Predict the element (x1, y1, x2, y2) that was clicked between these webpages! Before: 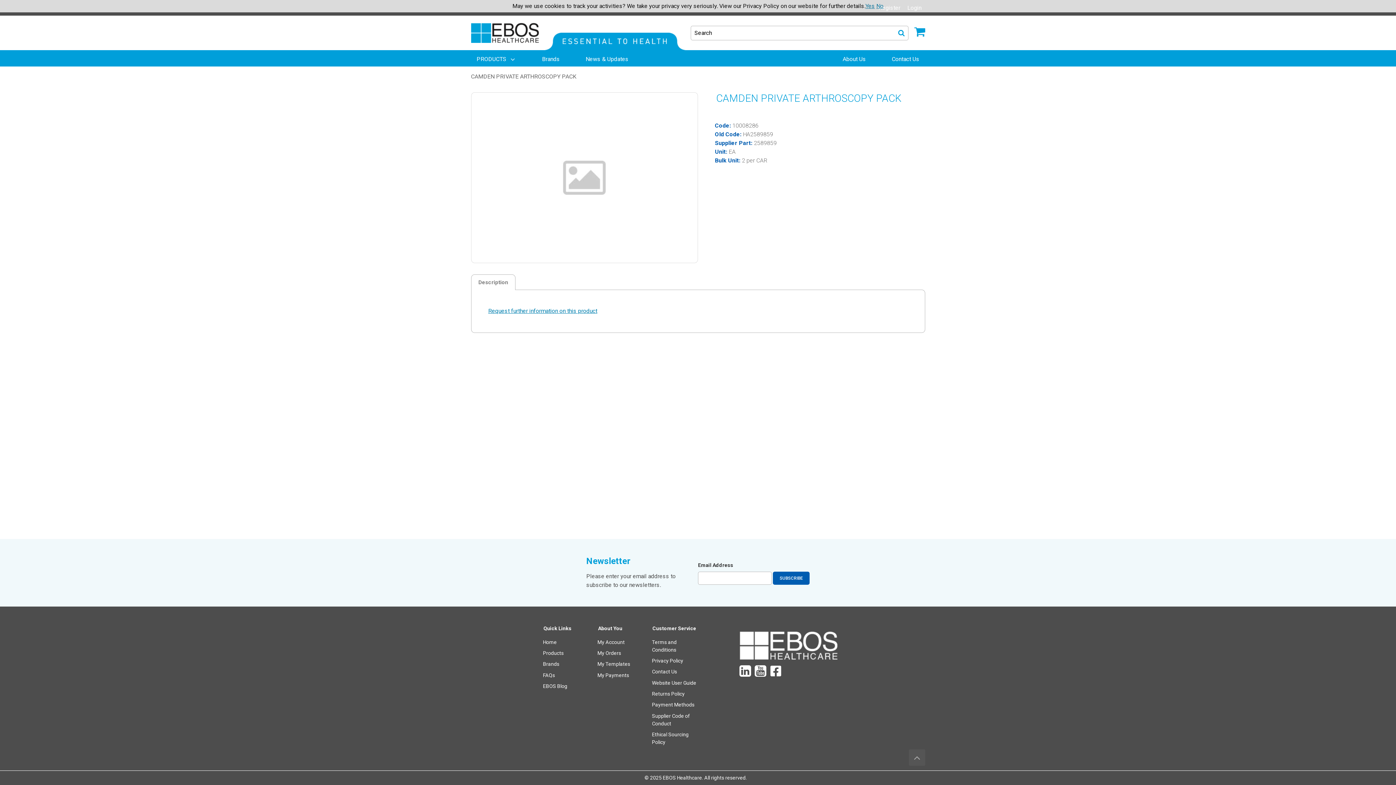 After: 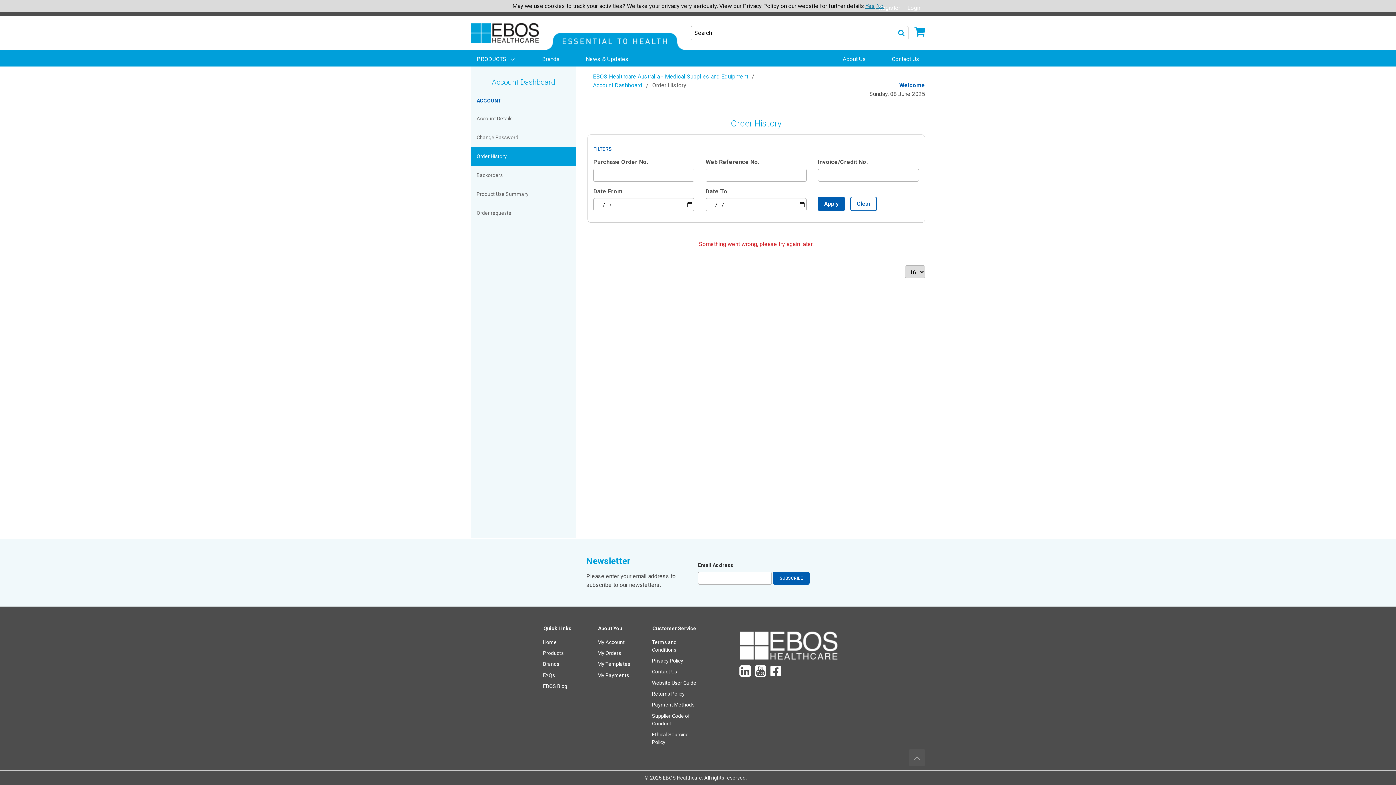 Action: label: My Orders bbox: (597, 650, 621, 656)